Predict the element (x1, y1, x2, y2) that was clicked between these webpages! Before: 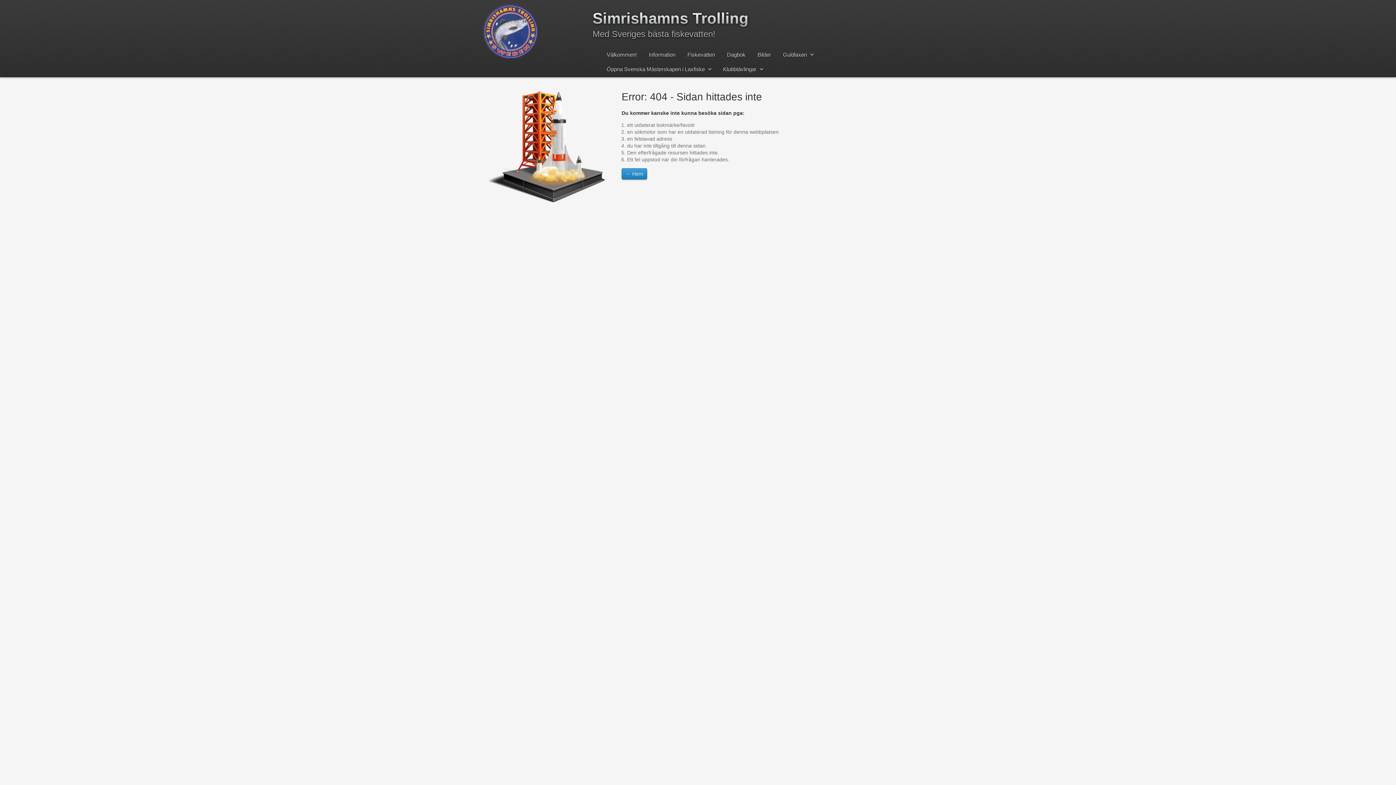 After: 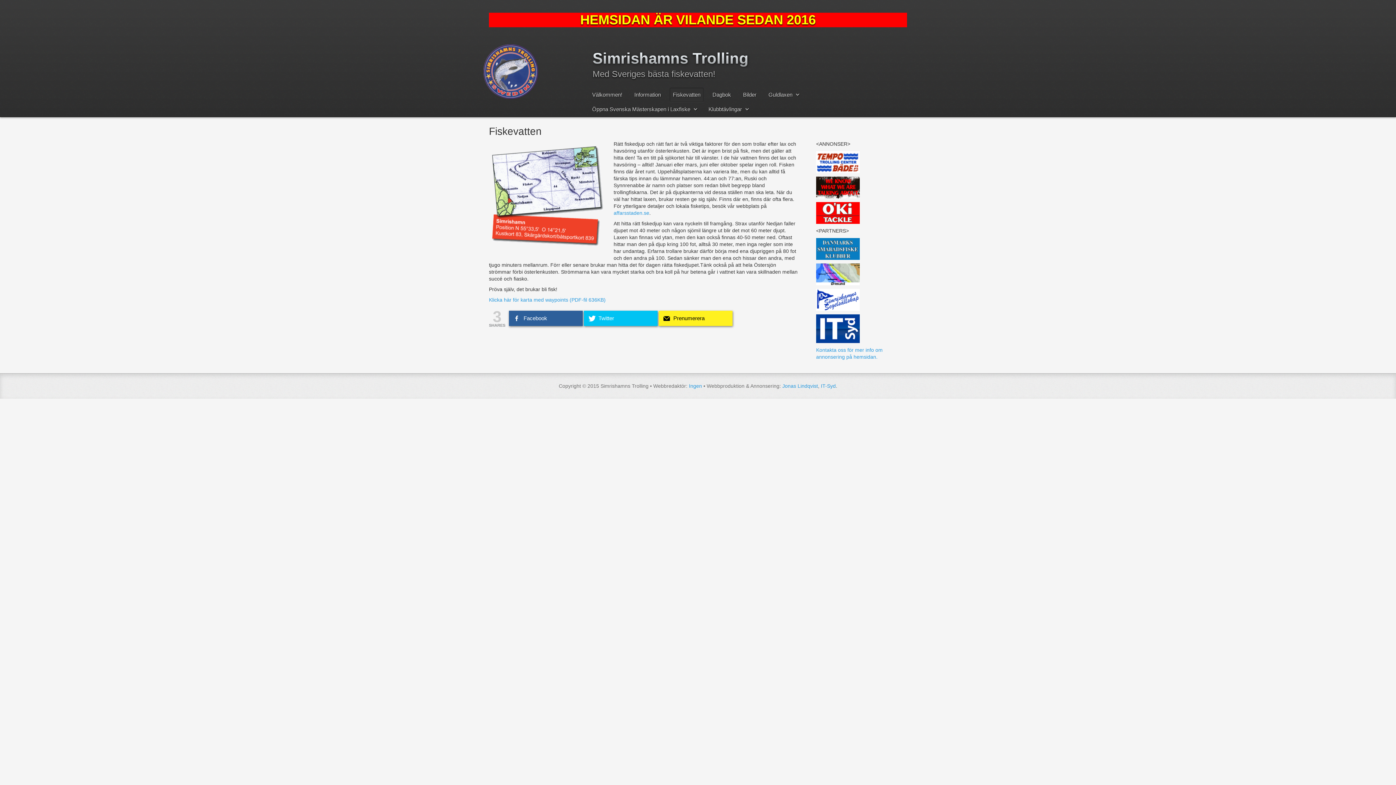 Action: bbox: (684, 48, 718, 61) label: Fiskevatten